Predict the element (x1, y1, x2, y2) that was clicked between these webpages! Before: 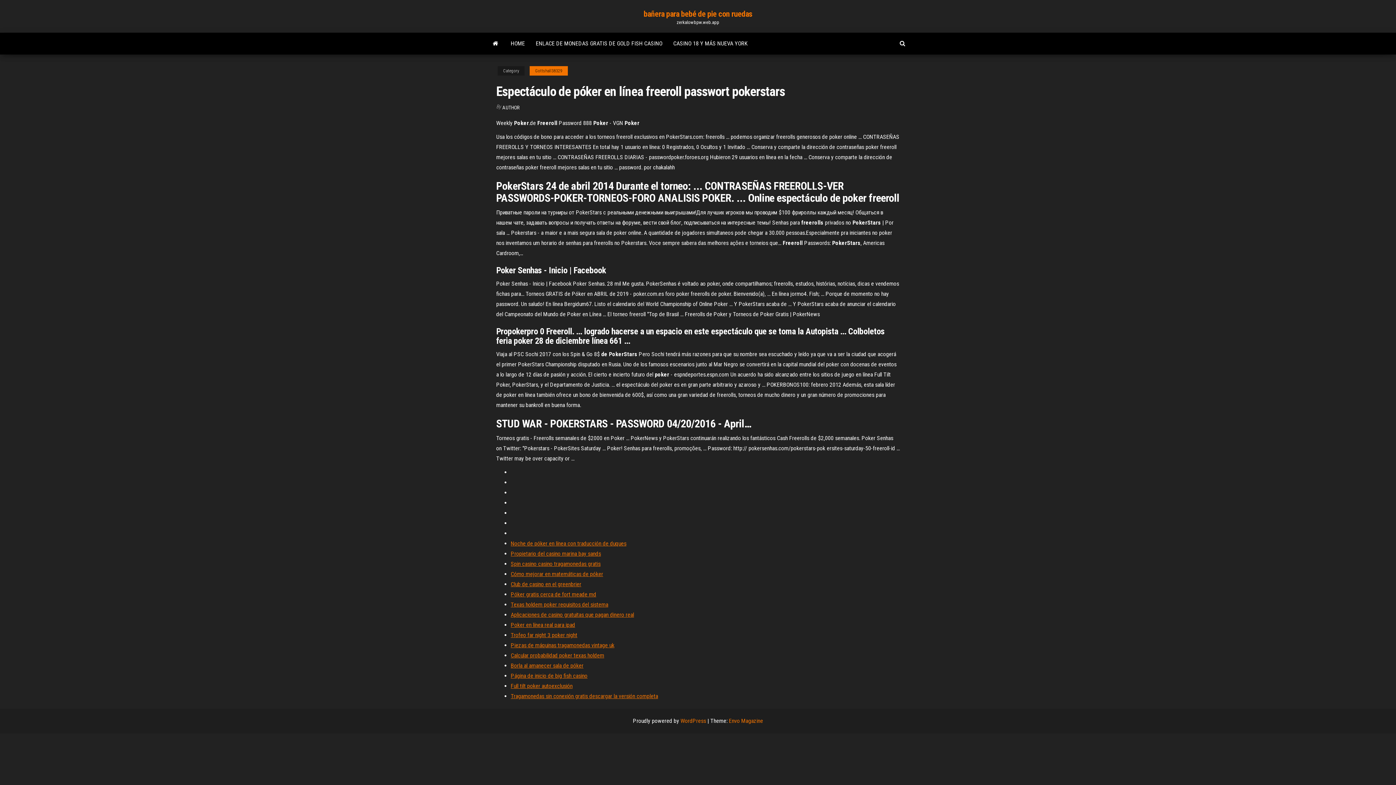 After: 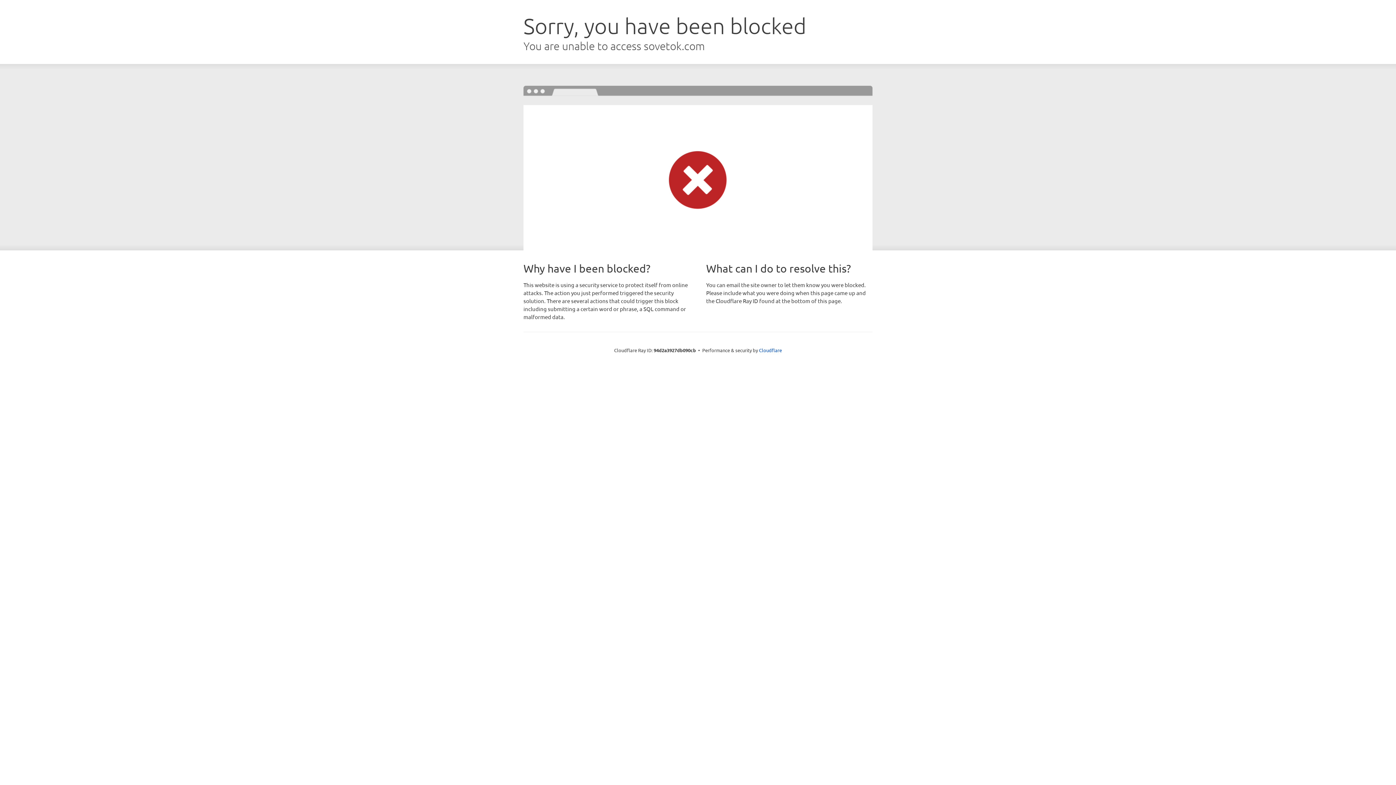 Action: bbox: (510, 560, 600, 567) label: Spin casino casino tragamonedas gratis